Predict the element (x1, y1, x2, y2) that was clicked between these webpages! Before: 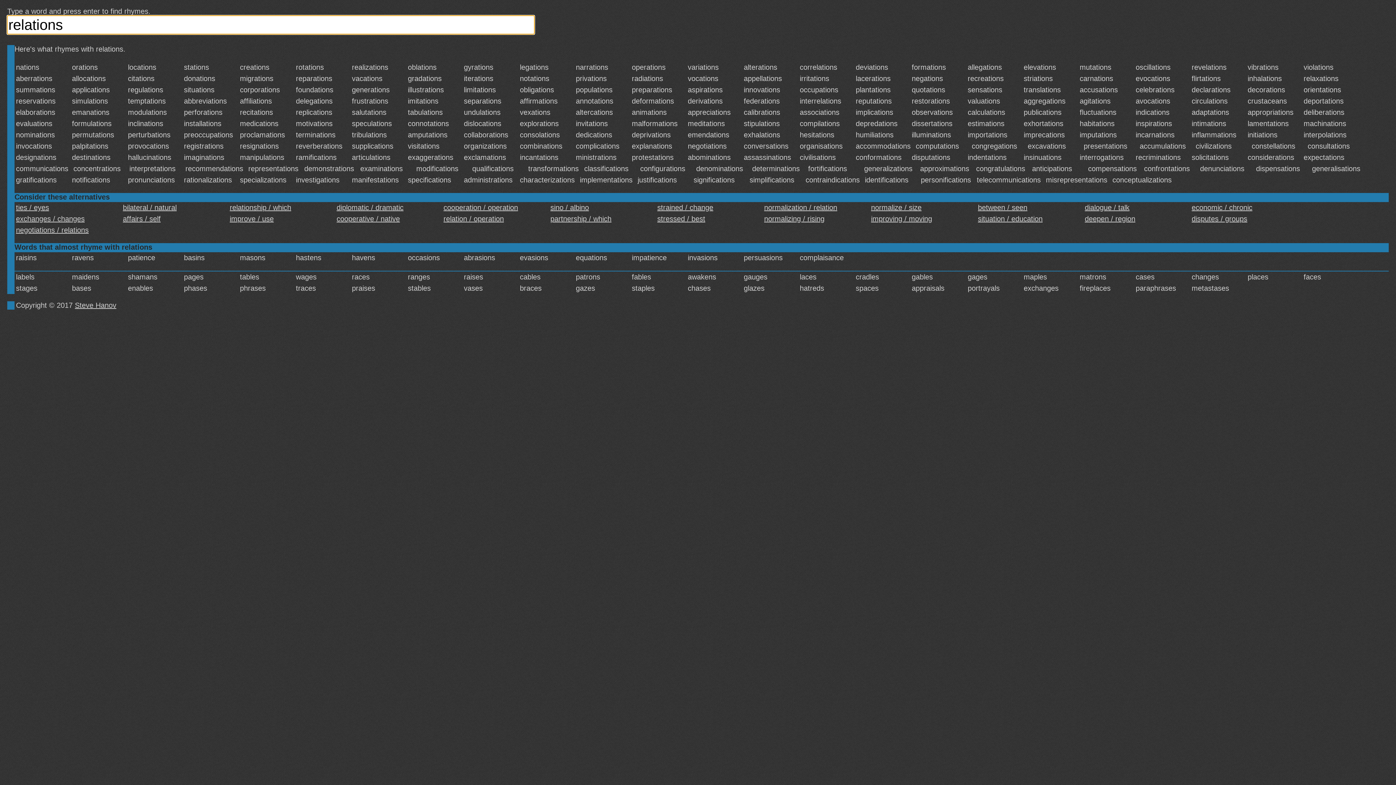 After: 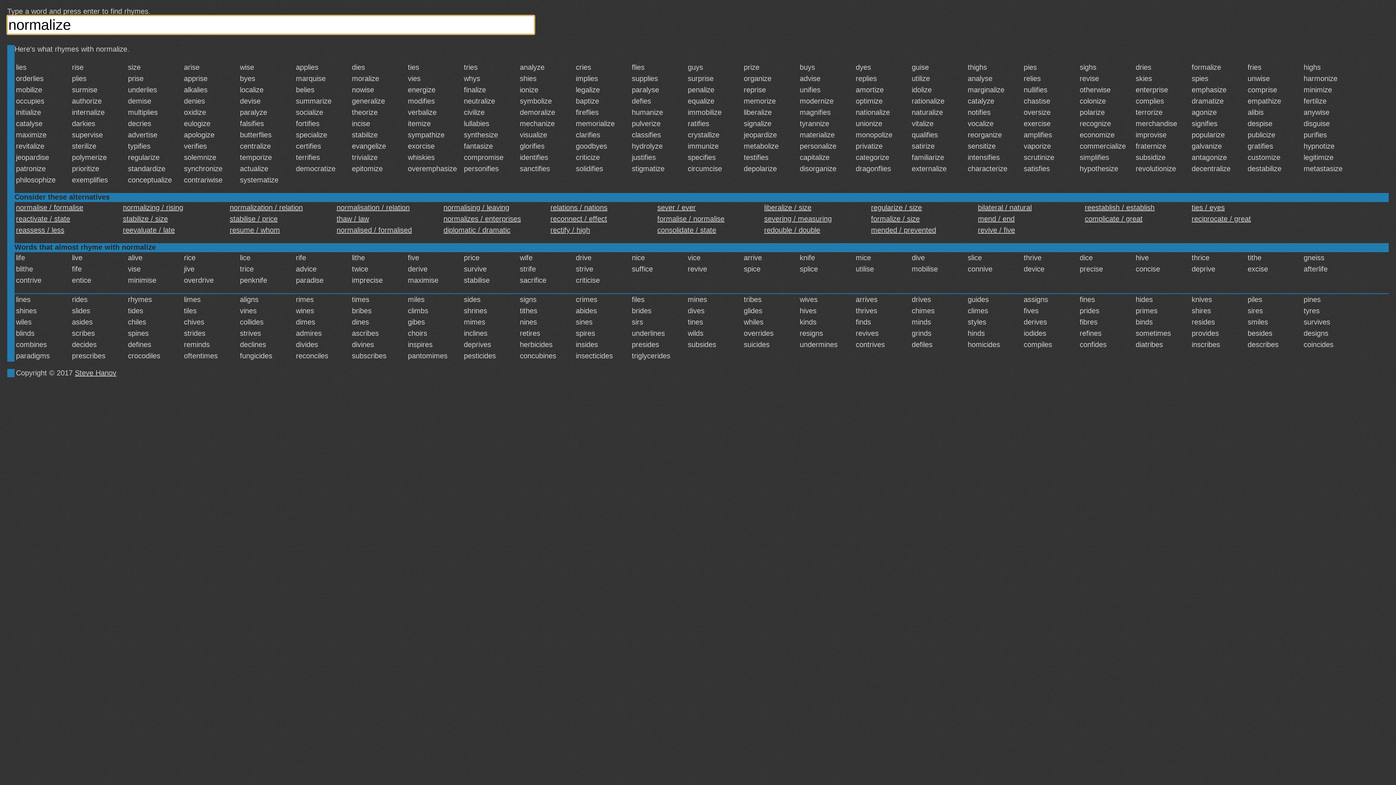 Action: label: normalize / size bbox: (871, 203, 973, 212)